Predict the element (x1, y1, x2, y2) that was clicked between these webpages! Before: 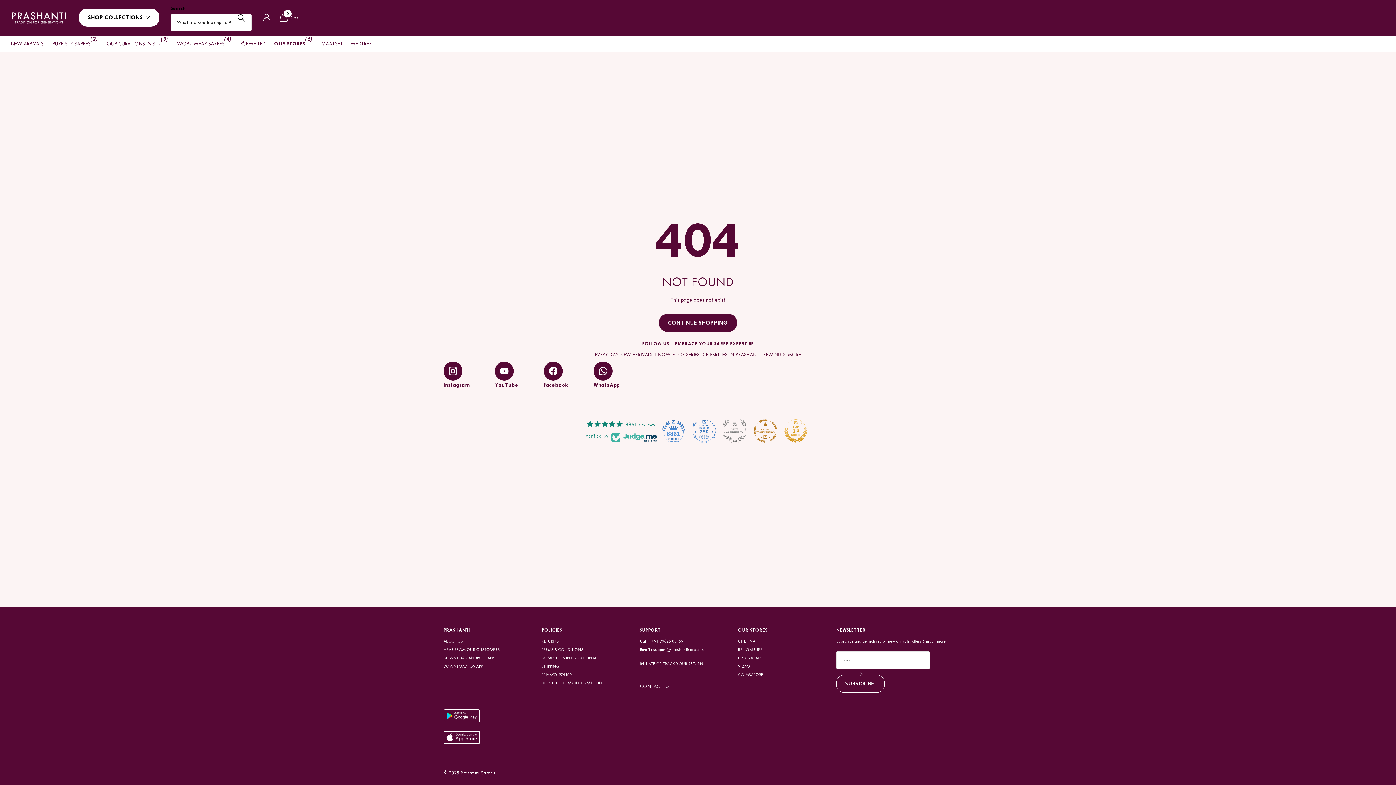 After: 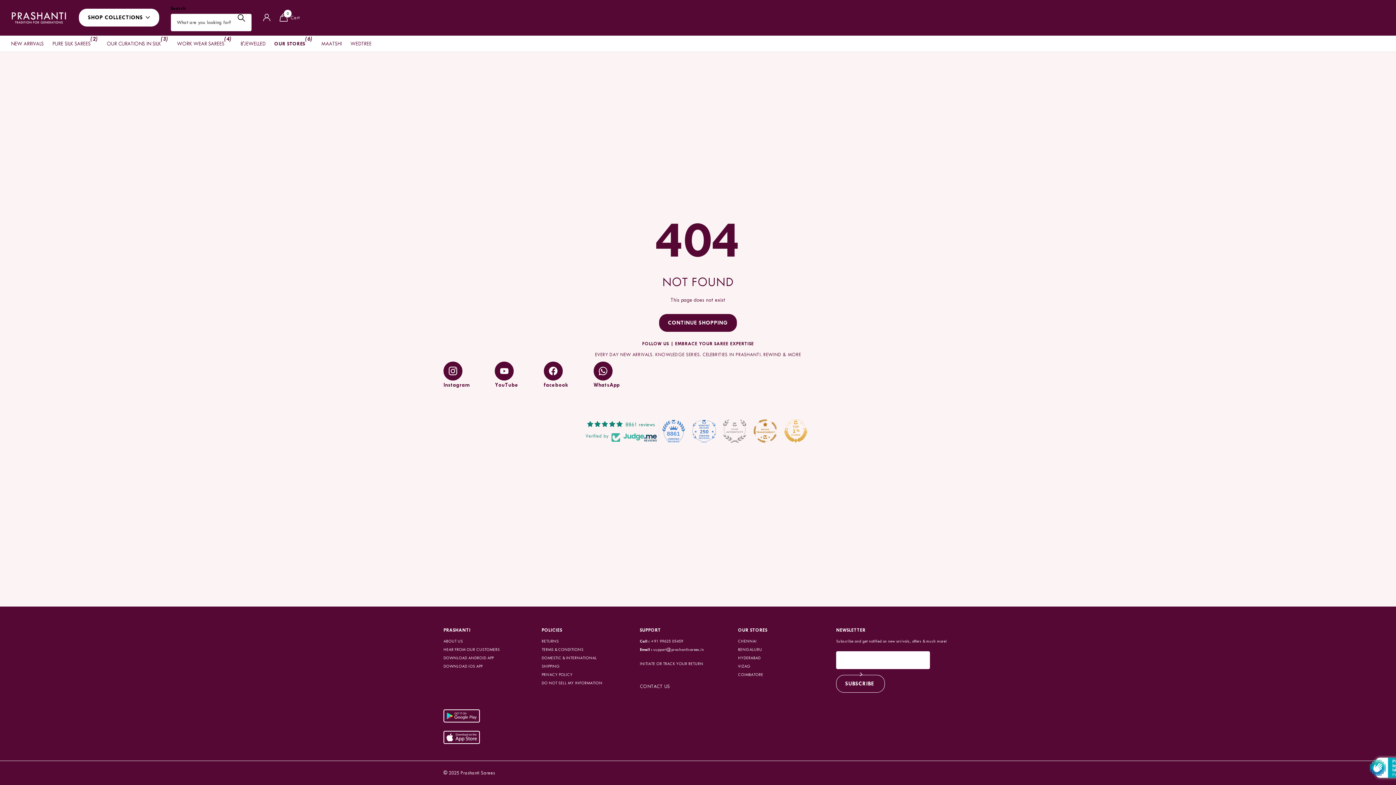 Action: bbox: (836, 675, 885, 693) label: SUBSCRIBE 